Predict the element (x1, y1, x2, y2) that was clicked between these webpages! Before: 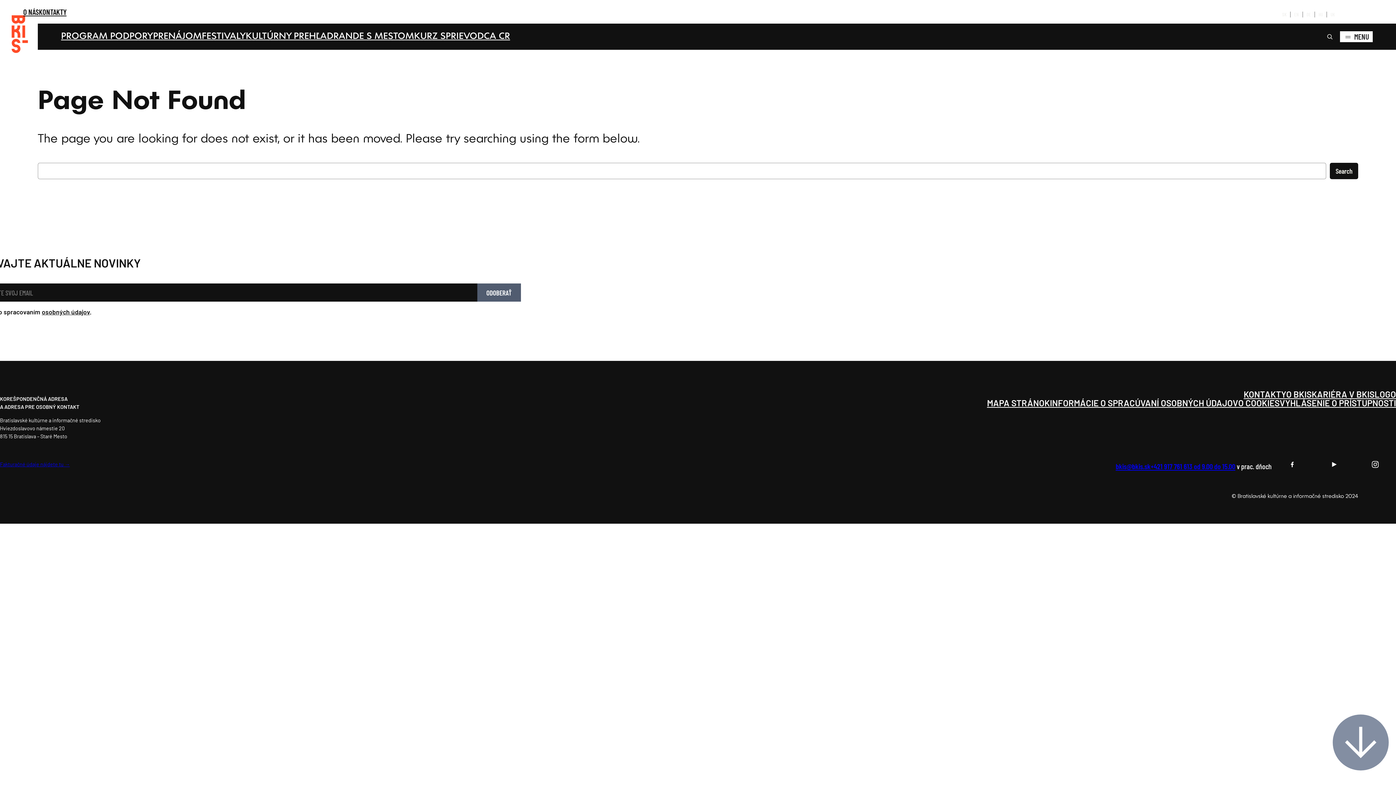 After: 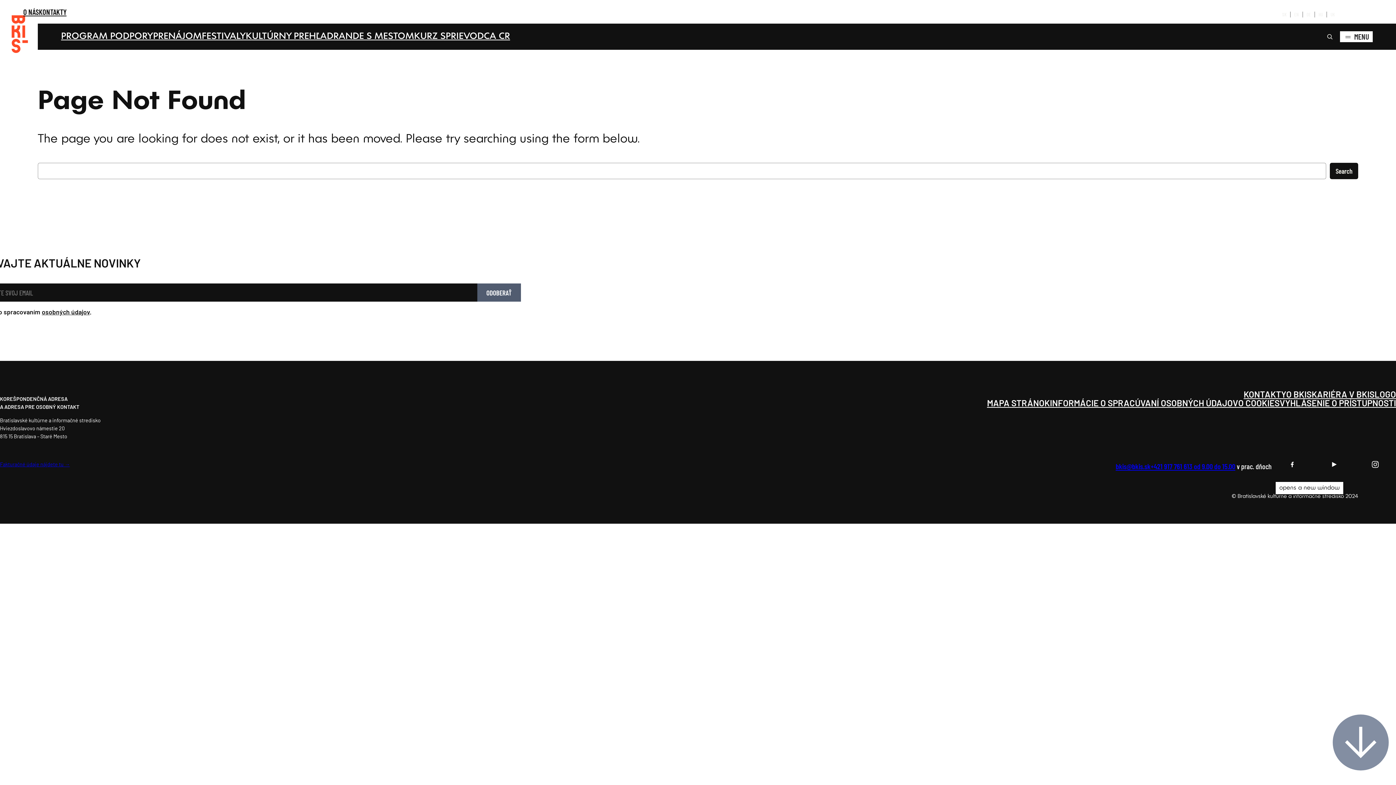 Action: bbox: (1271, 451, 1313, 478) label: Odkaz na 

, opens a new window